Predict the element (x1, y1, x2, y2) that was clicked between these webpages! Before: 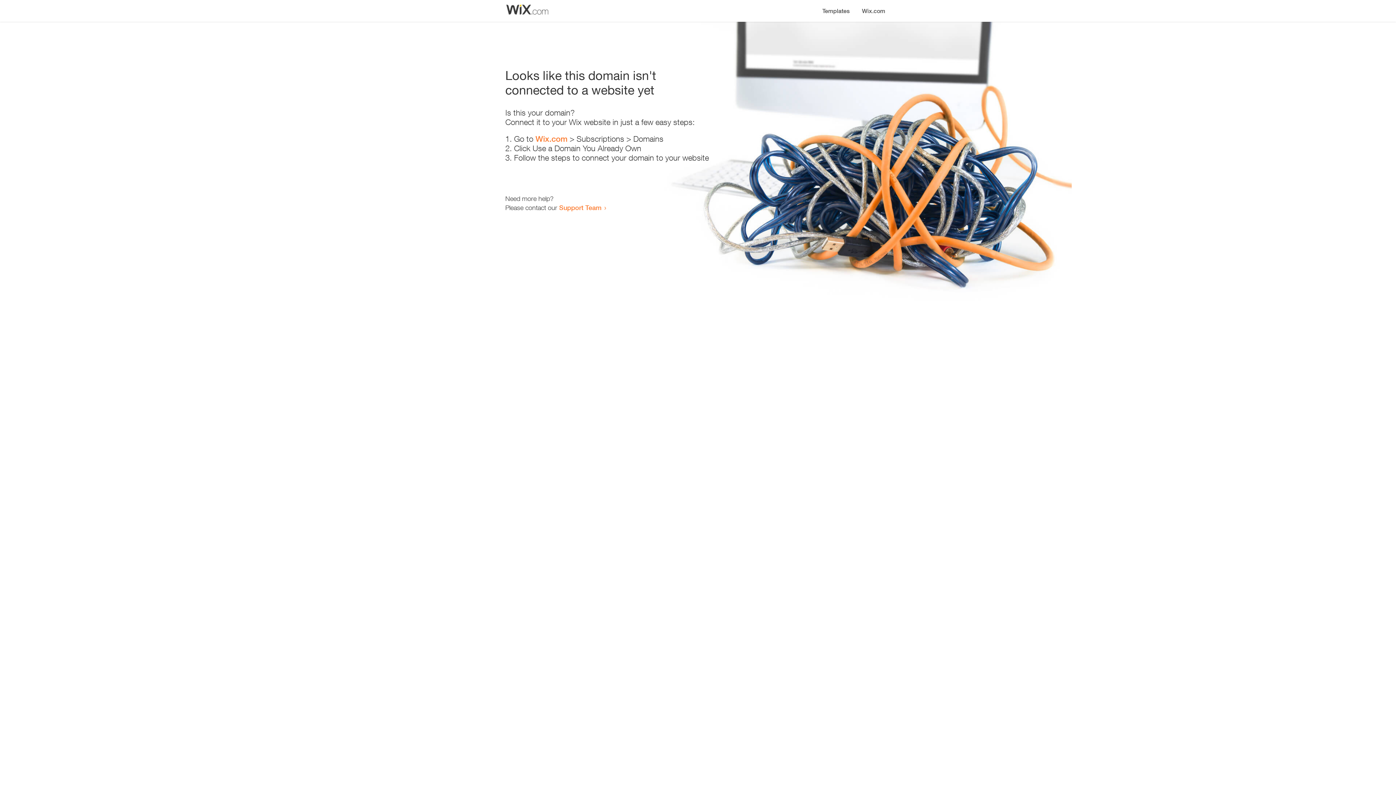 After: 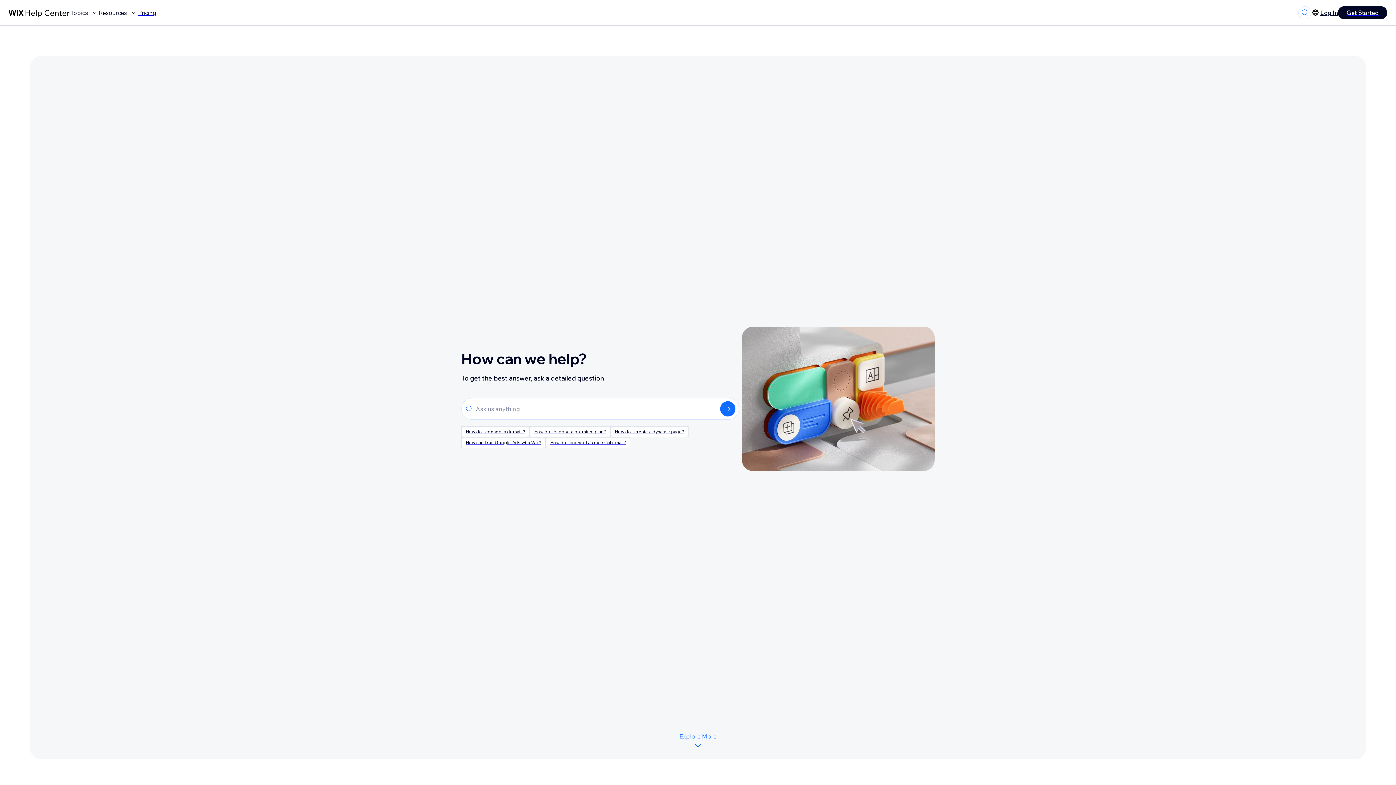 Action: label: Support Team bbox: (559, 203, 601, 211)